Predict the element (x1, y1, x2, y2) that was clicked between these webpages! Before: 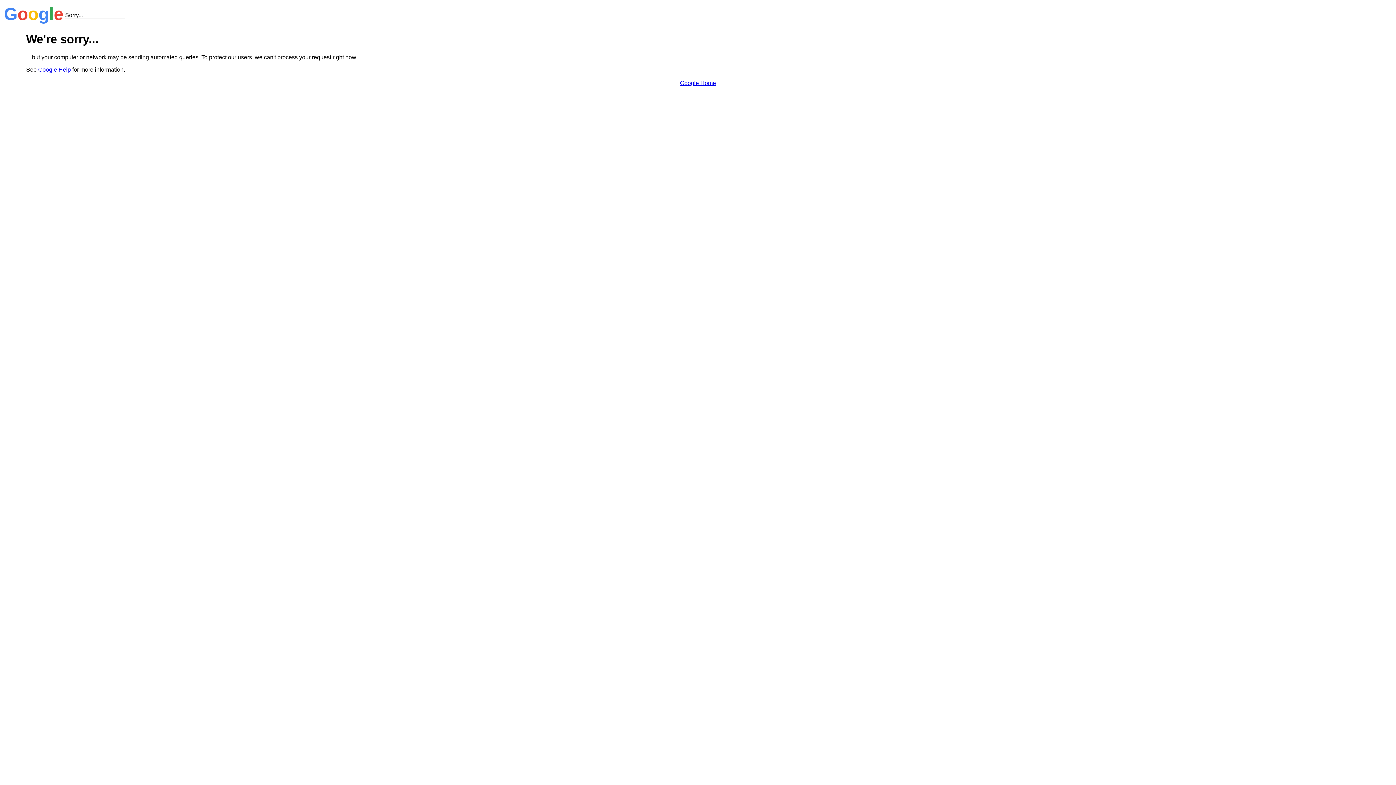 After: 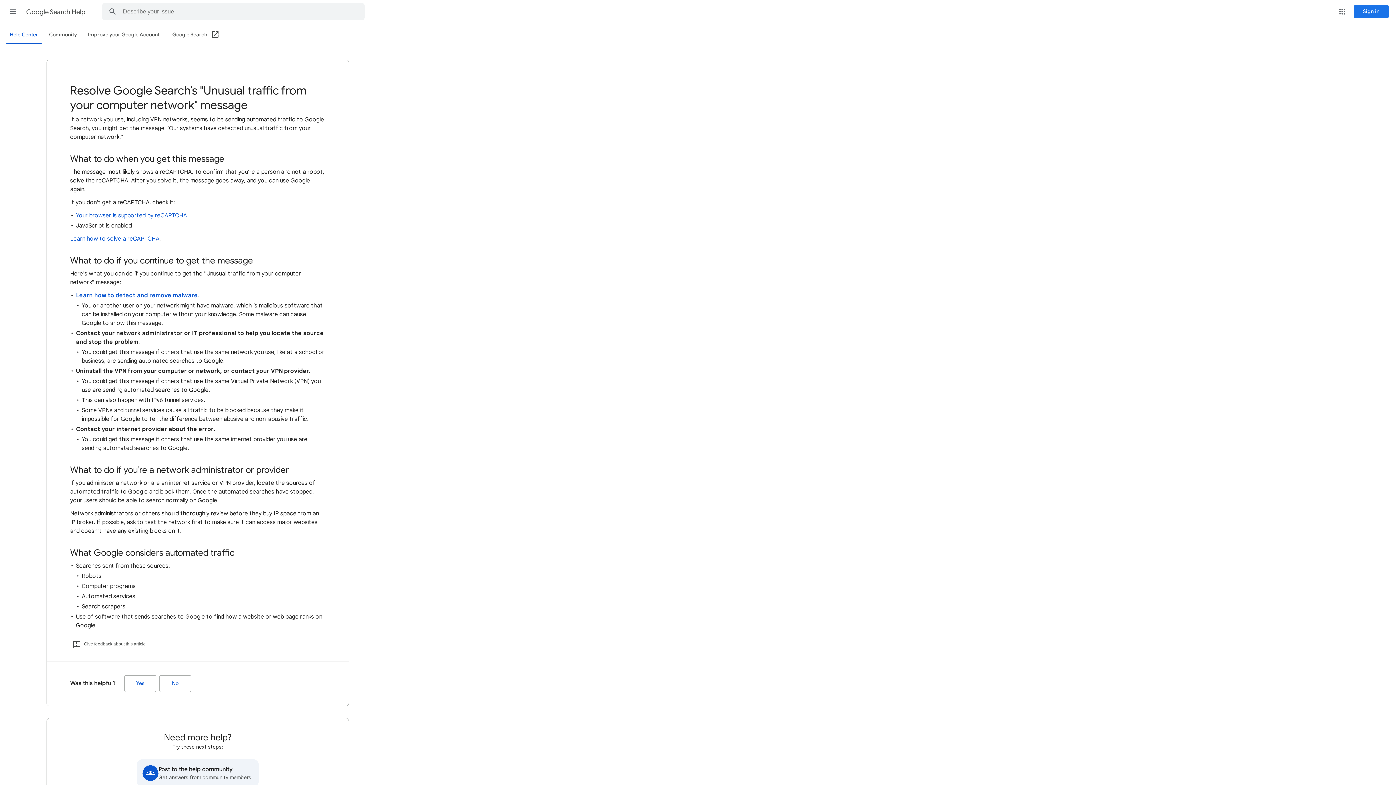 Action: bbox: (38, 66, 70, 72) label: Google Help